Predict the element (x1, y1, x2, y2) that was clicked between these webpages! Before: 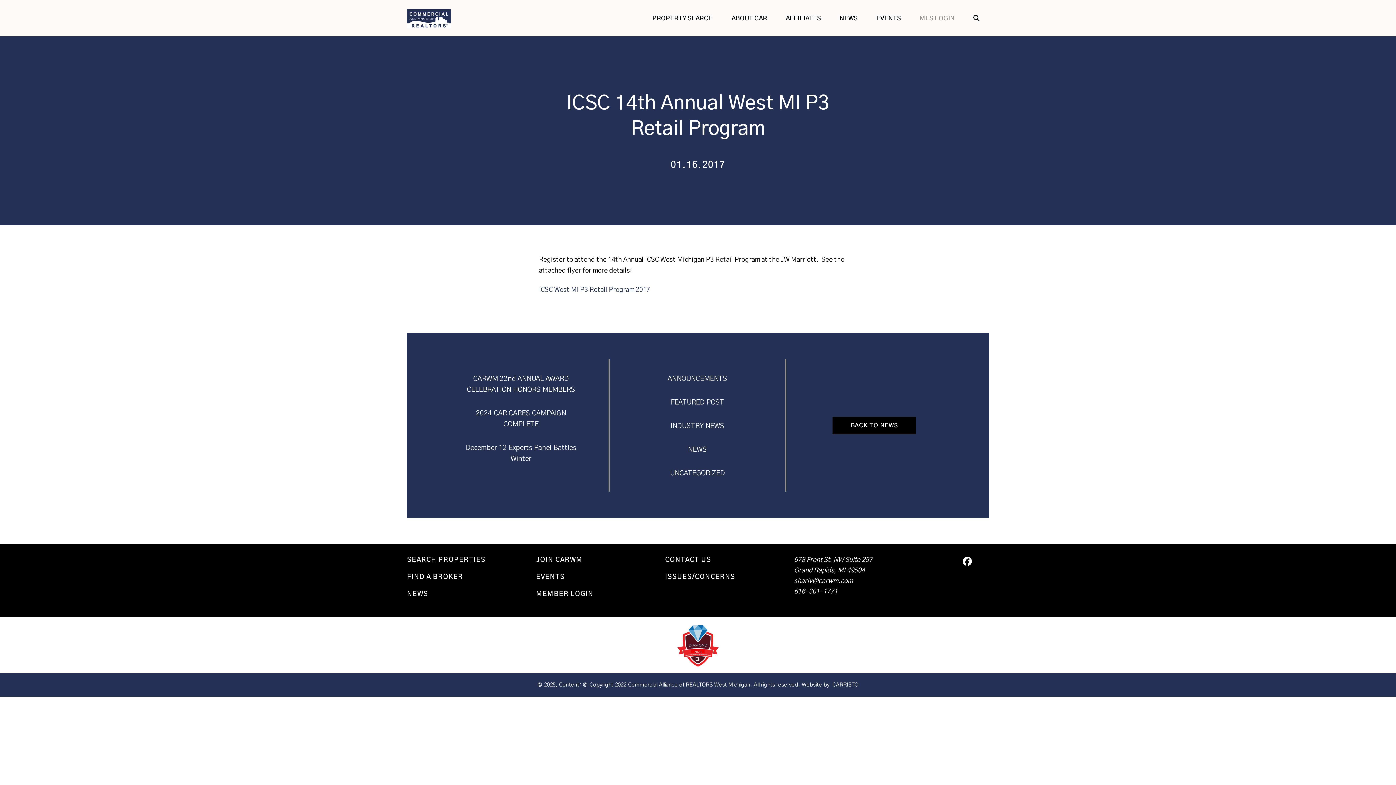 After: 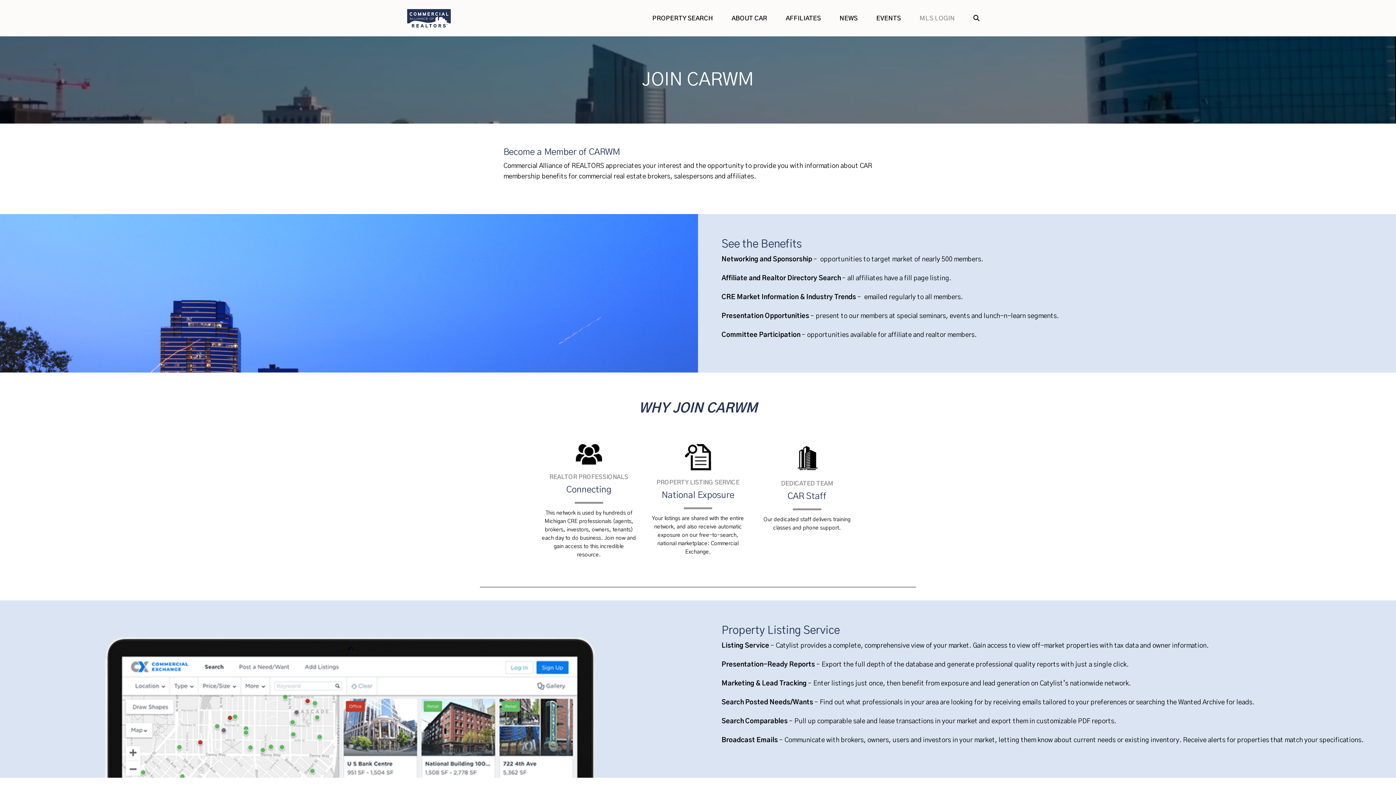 Action: label: JOIN CARWM bbox: (536, 557, 582, 563)